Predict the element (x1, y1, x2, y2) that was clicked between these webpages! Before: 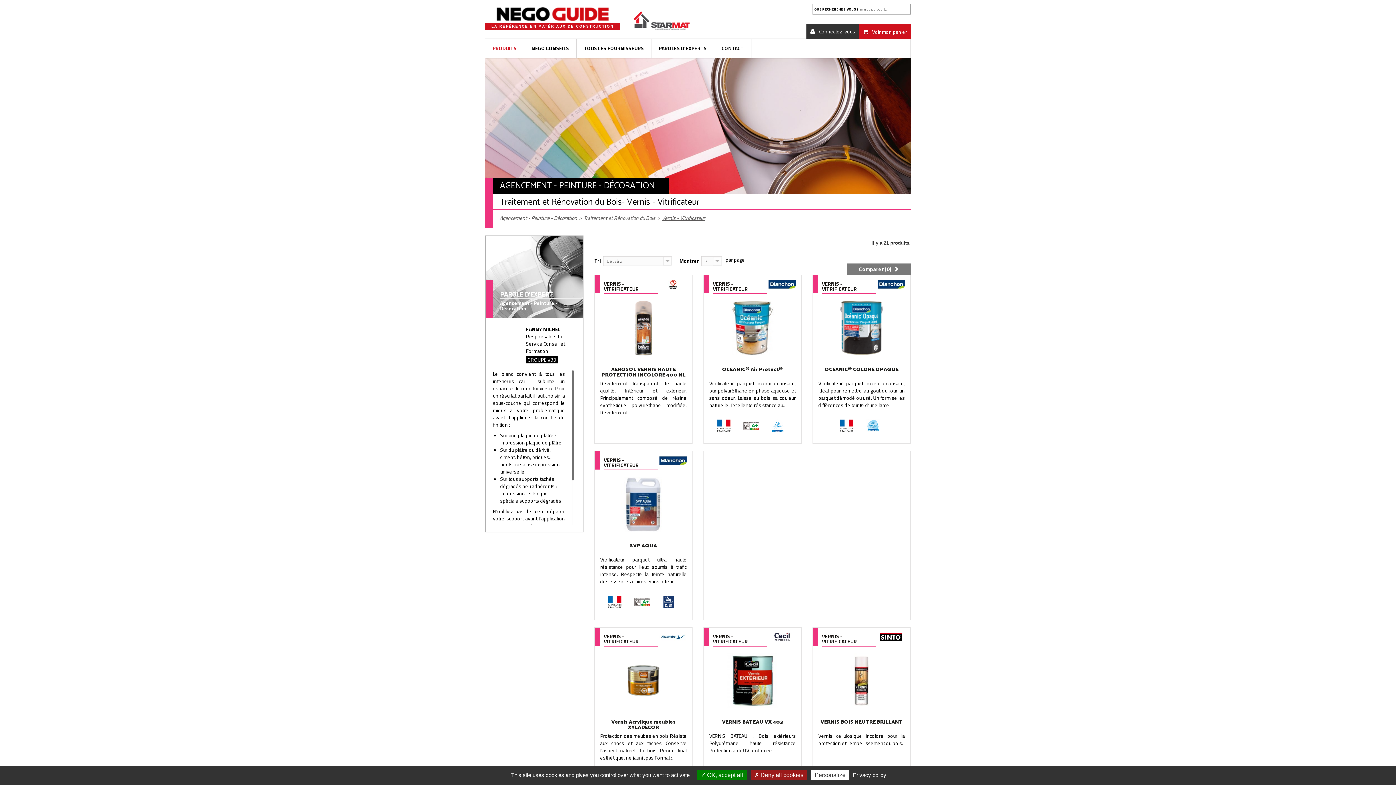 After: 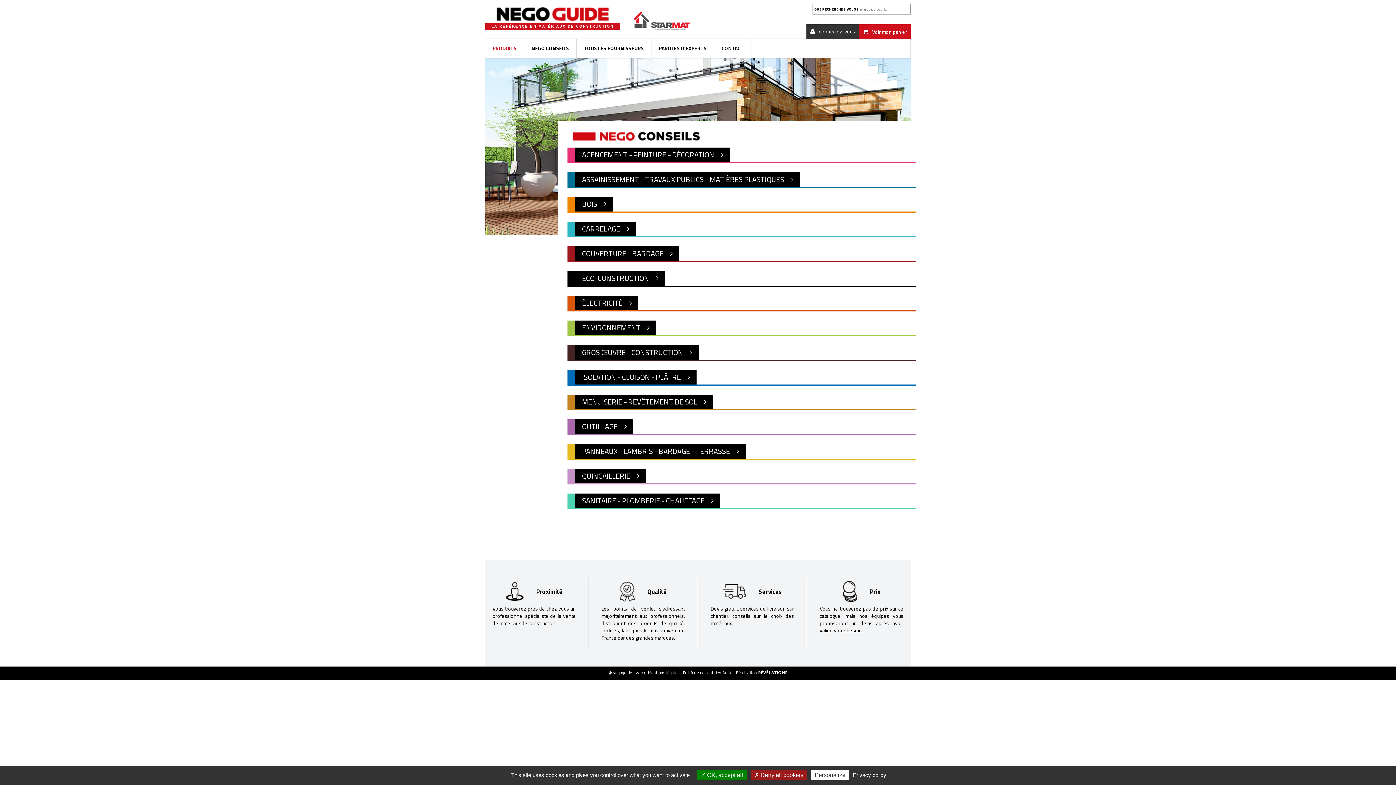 Action: bbox: (524, 38, 576, 57) label: NEGO CONSEILS